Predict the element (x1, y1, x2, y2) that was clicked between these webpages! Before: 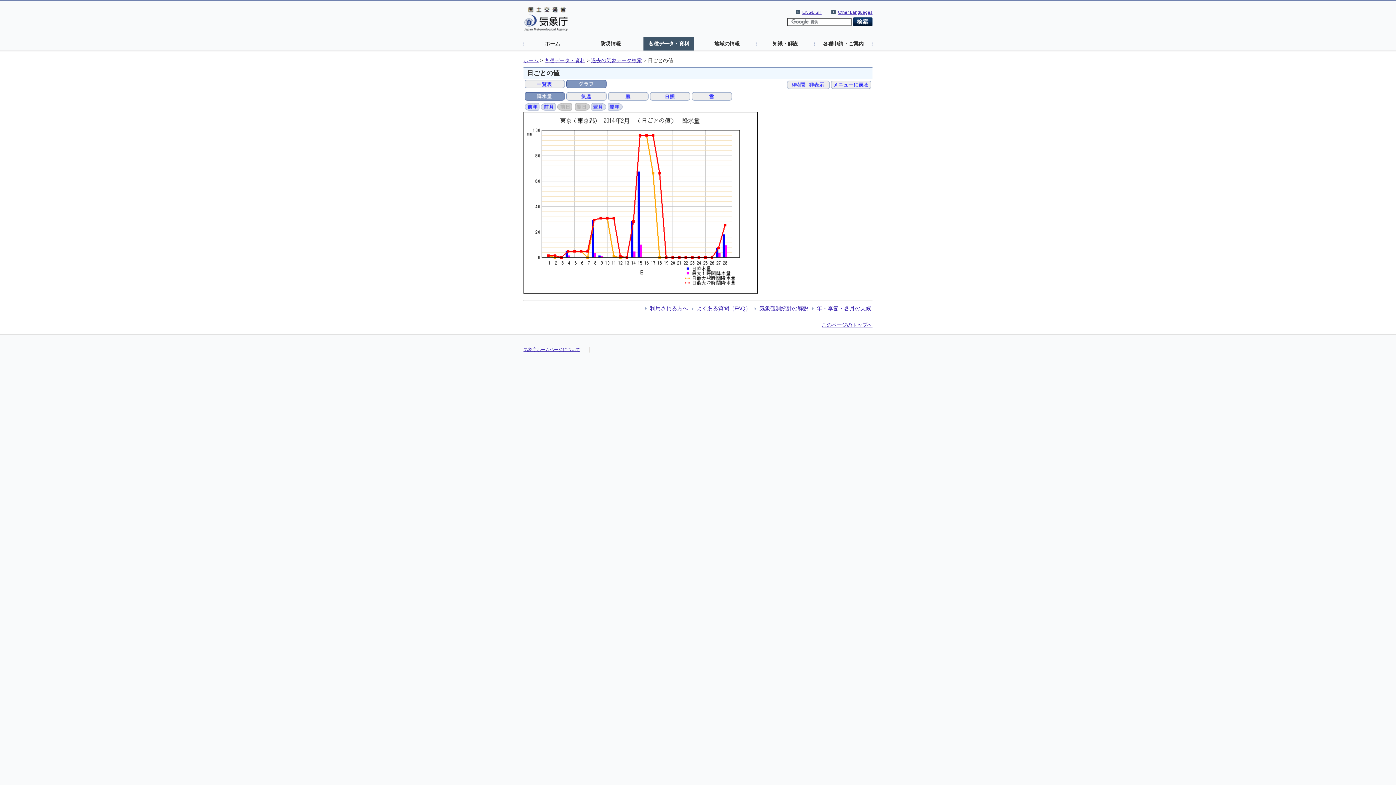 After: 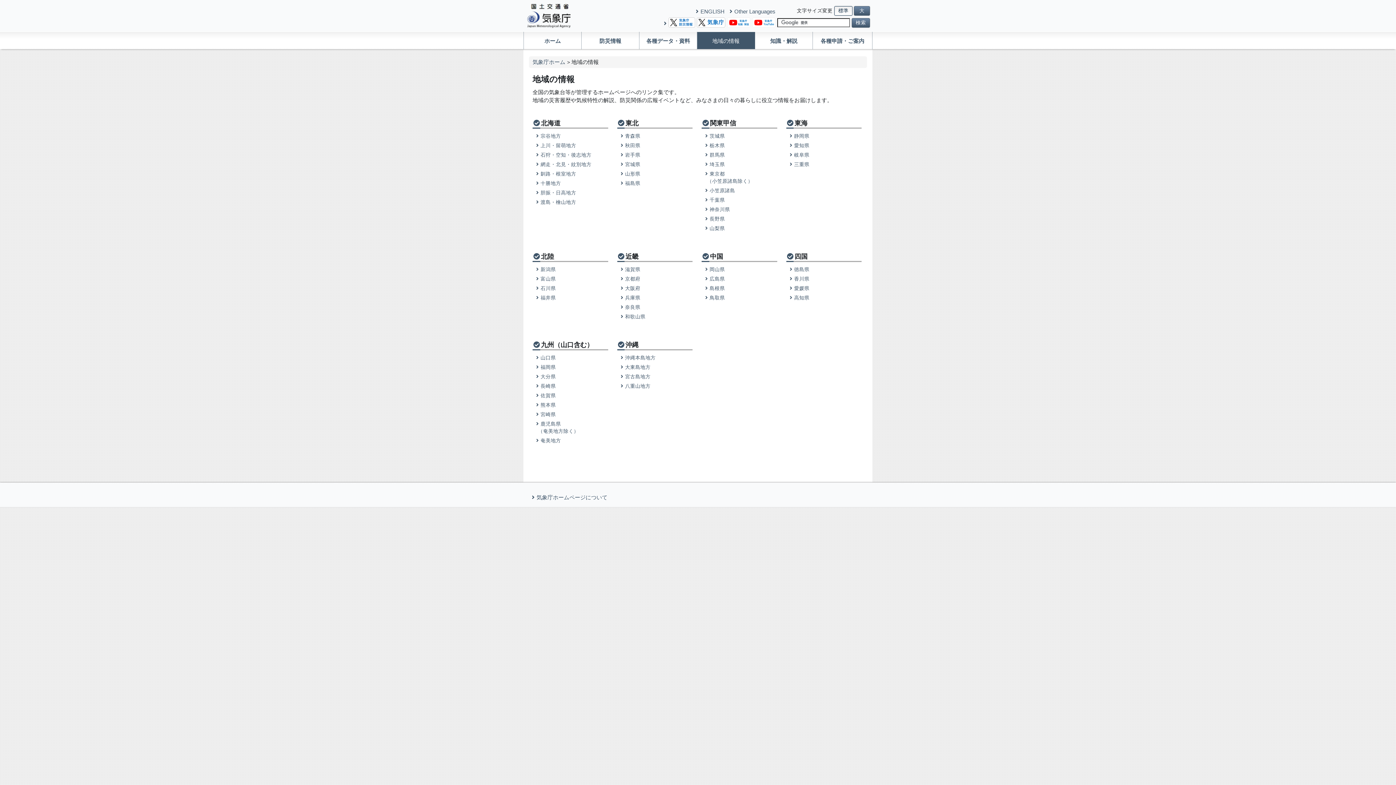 Action: label: 地域の情報 bbox: (701, 36, 752, 50)